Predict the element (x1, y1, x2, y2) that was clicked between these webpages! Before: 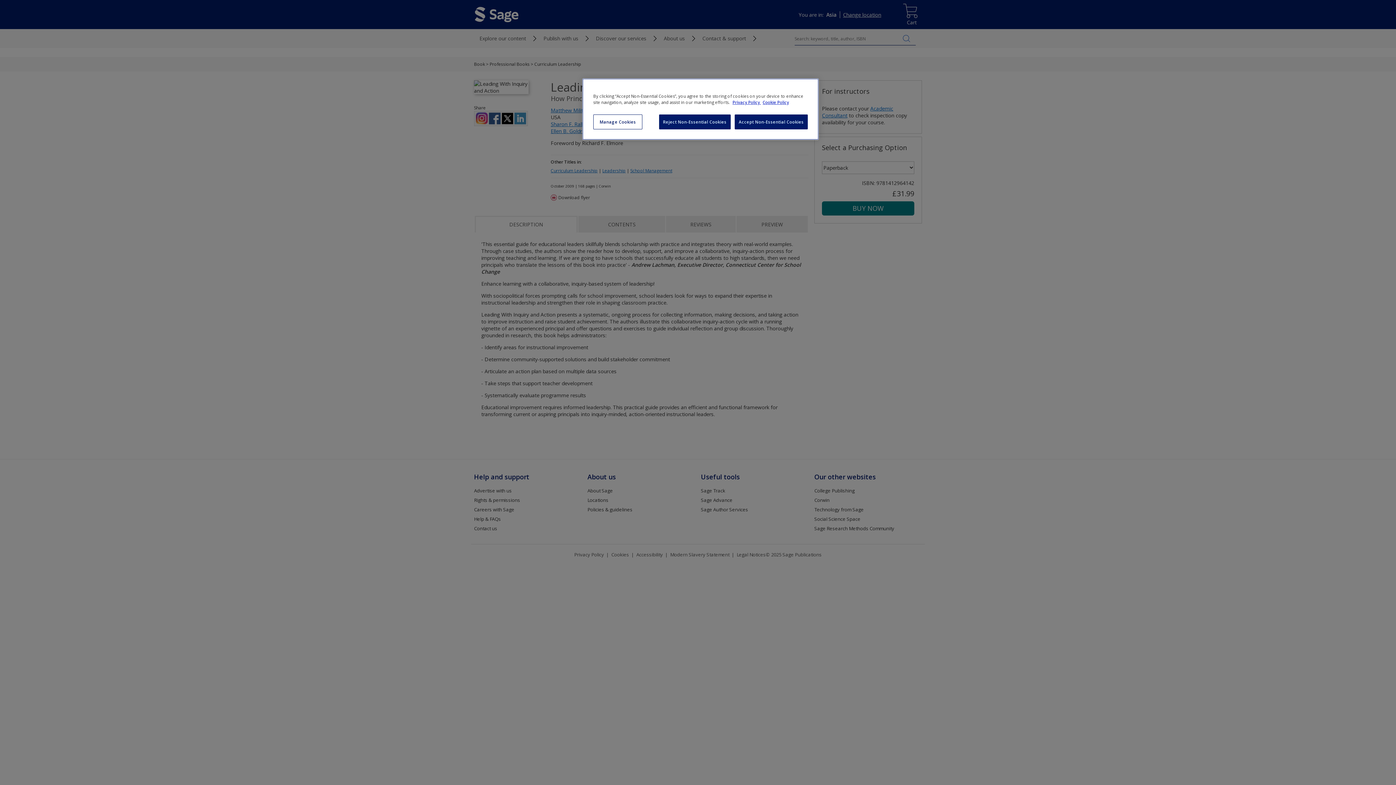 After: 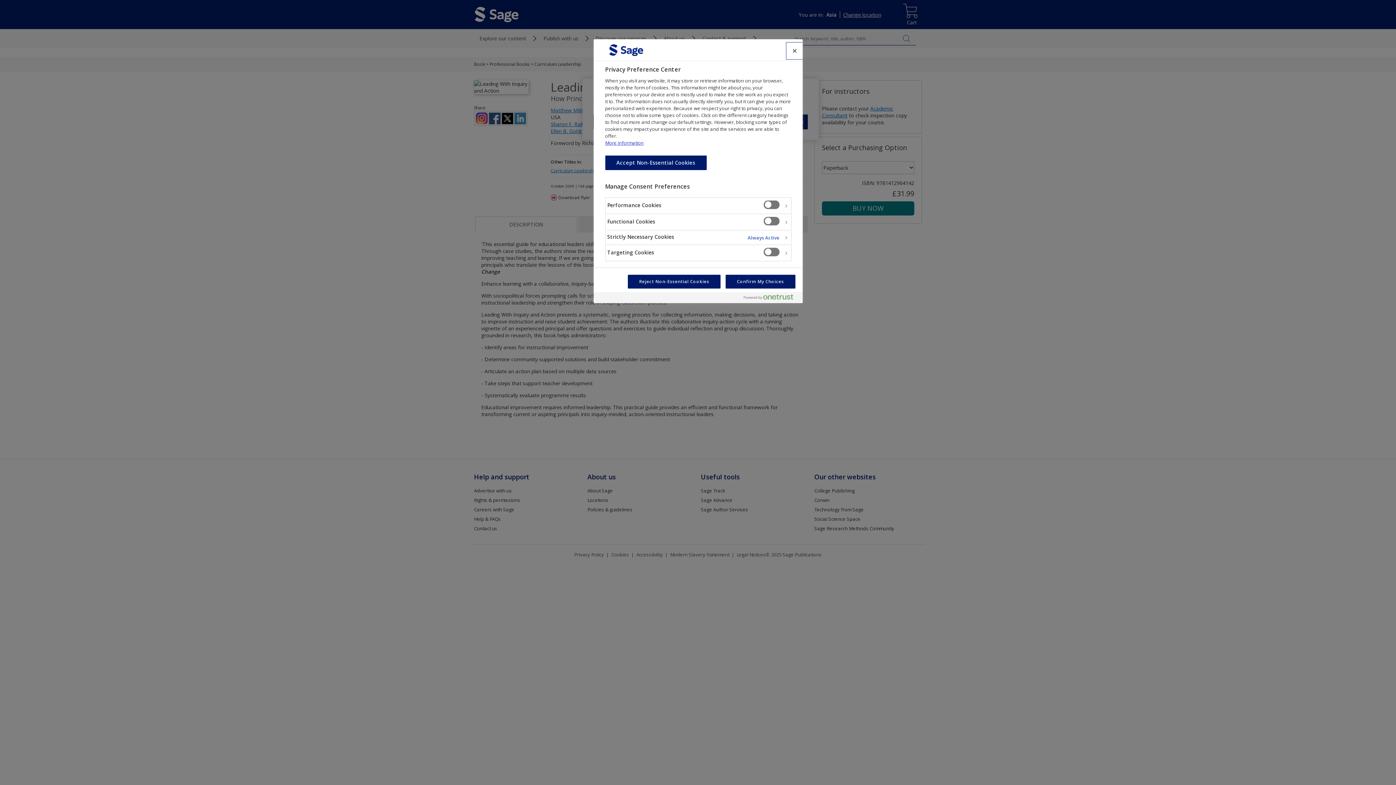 Action: label: Manage Cookies bbox: (593, 114, 642, 129)